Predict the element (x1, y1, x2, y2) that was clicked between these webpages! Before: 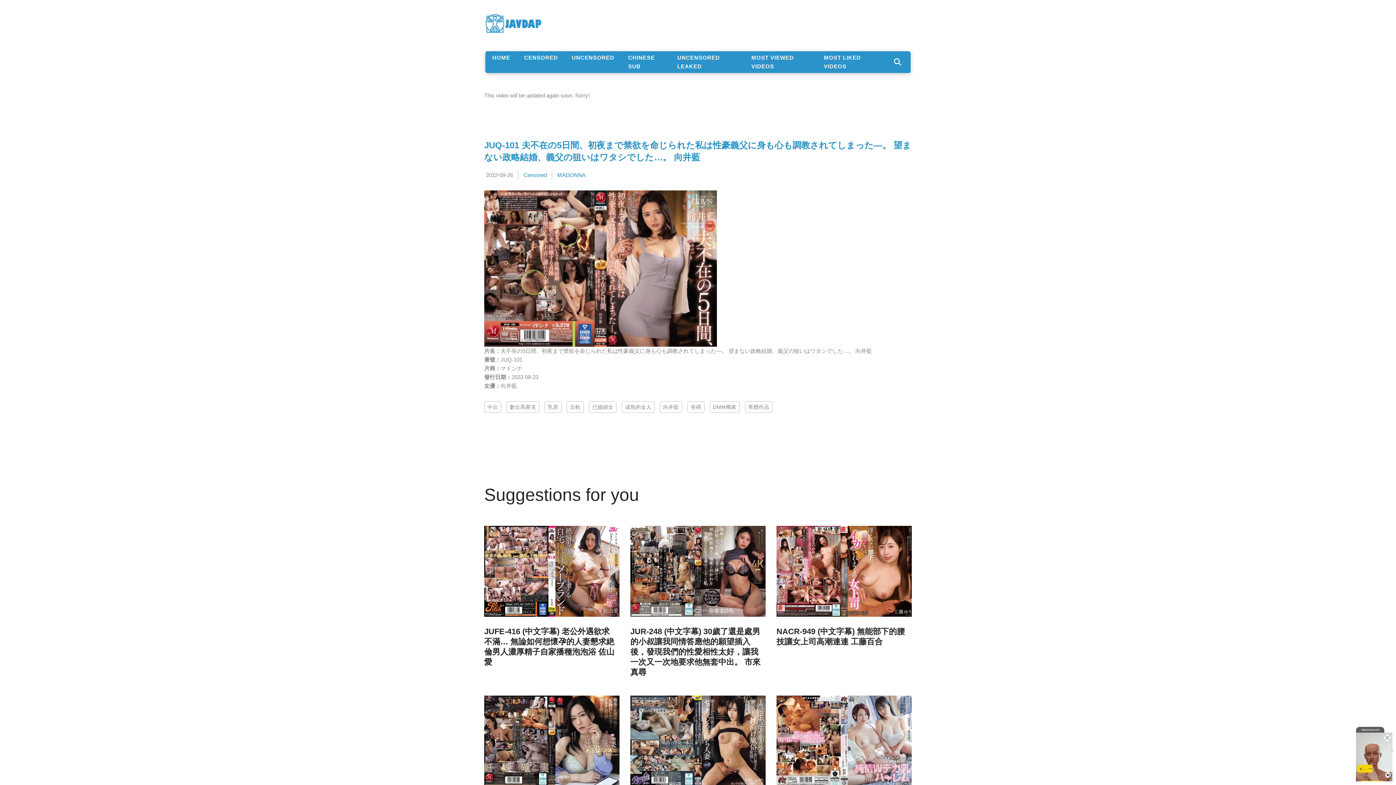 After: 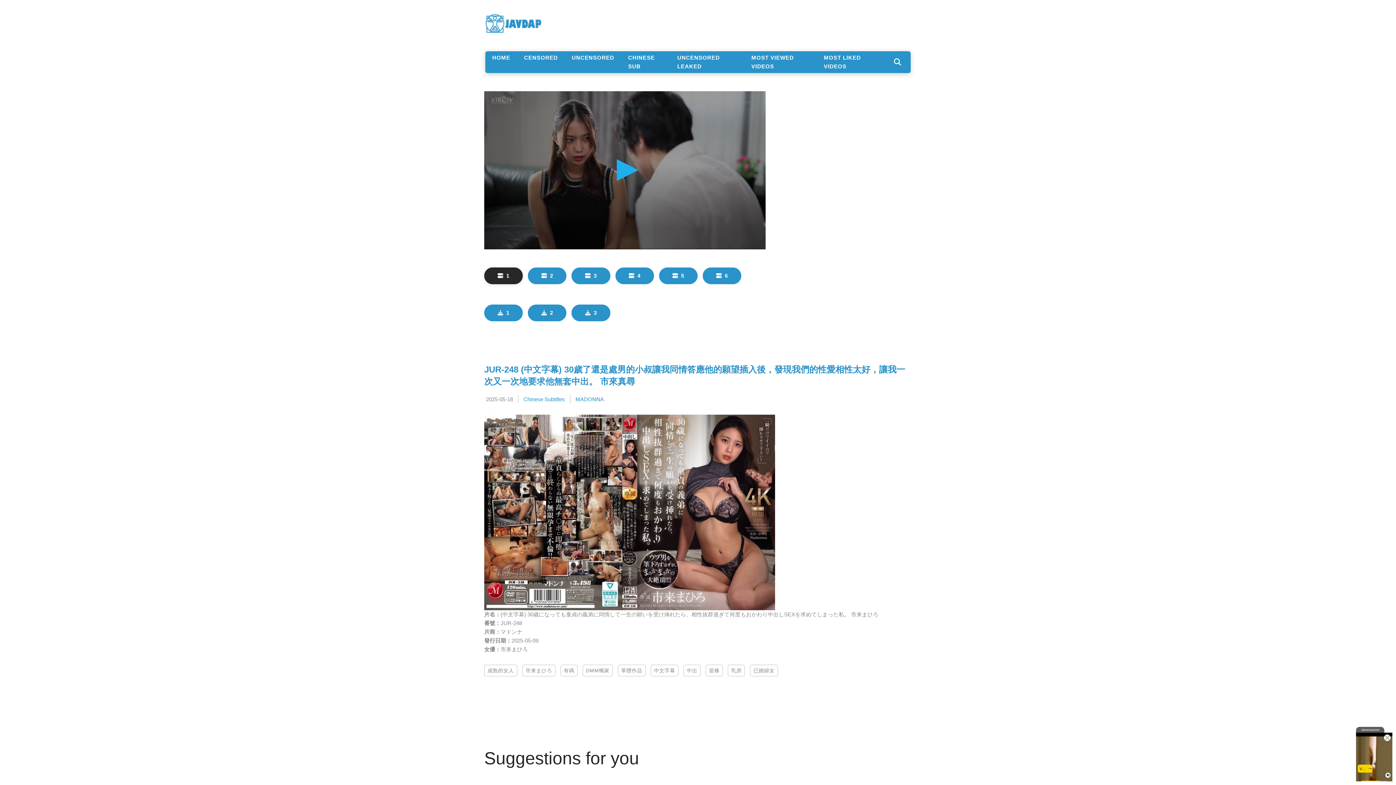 Action: bbox: (630, 627, 760, 677) label: JUR-248 (中文字幕) 30歲了還是處男的小叔讓我同情答應他的願望插入後，發現我們的性愛相性太好，讓我一次又一次地要求他無套中出。 市來真尋